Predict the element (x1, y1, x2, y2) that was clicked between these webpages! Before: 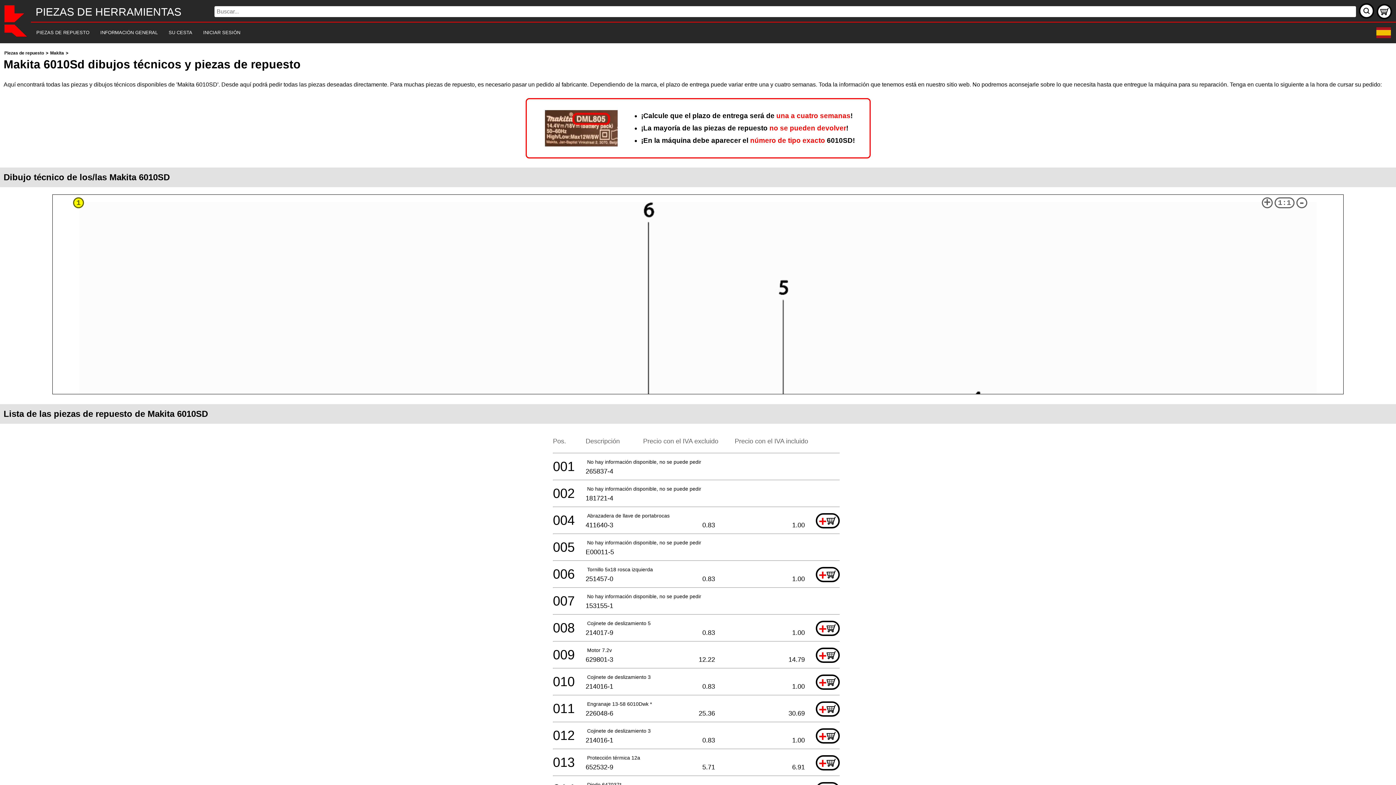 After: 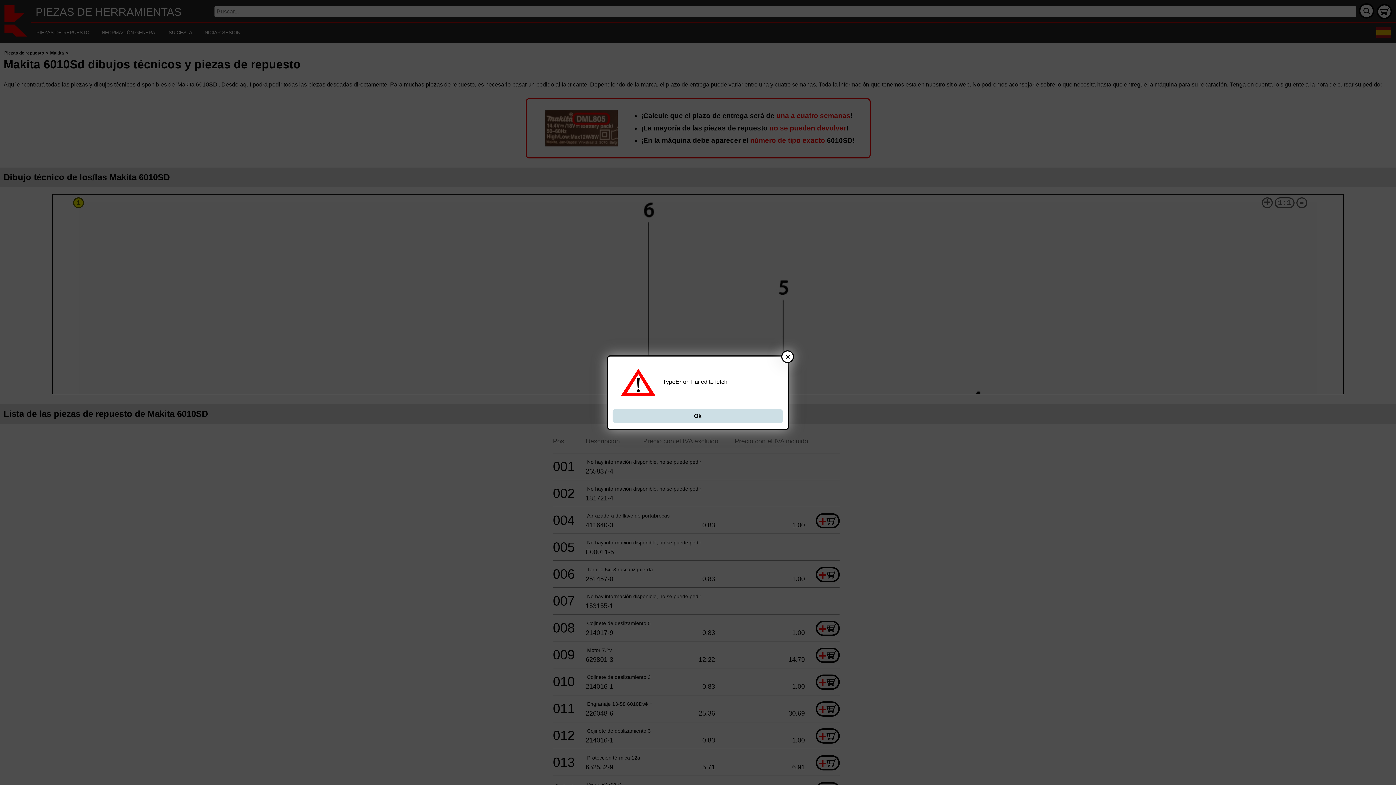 Action: bbox: (816, 674, 840, 690) label: +